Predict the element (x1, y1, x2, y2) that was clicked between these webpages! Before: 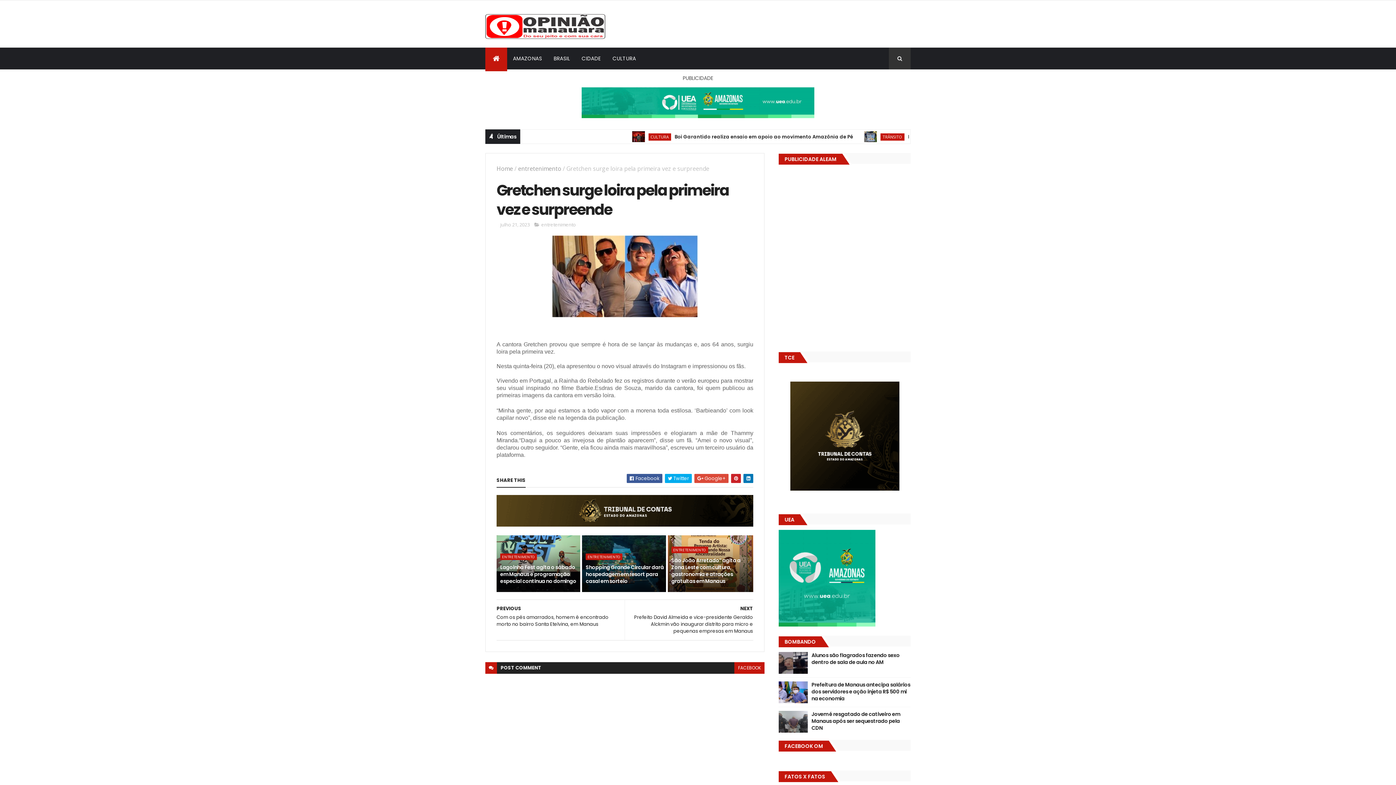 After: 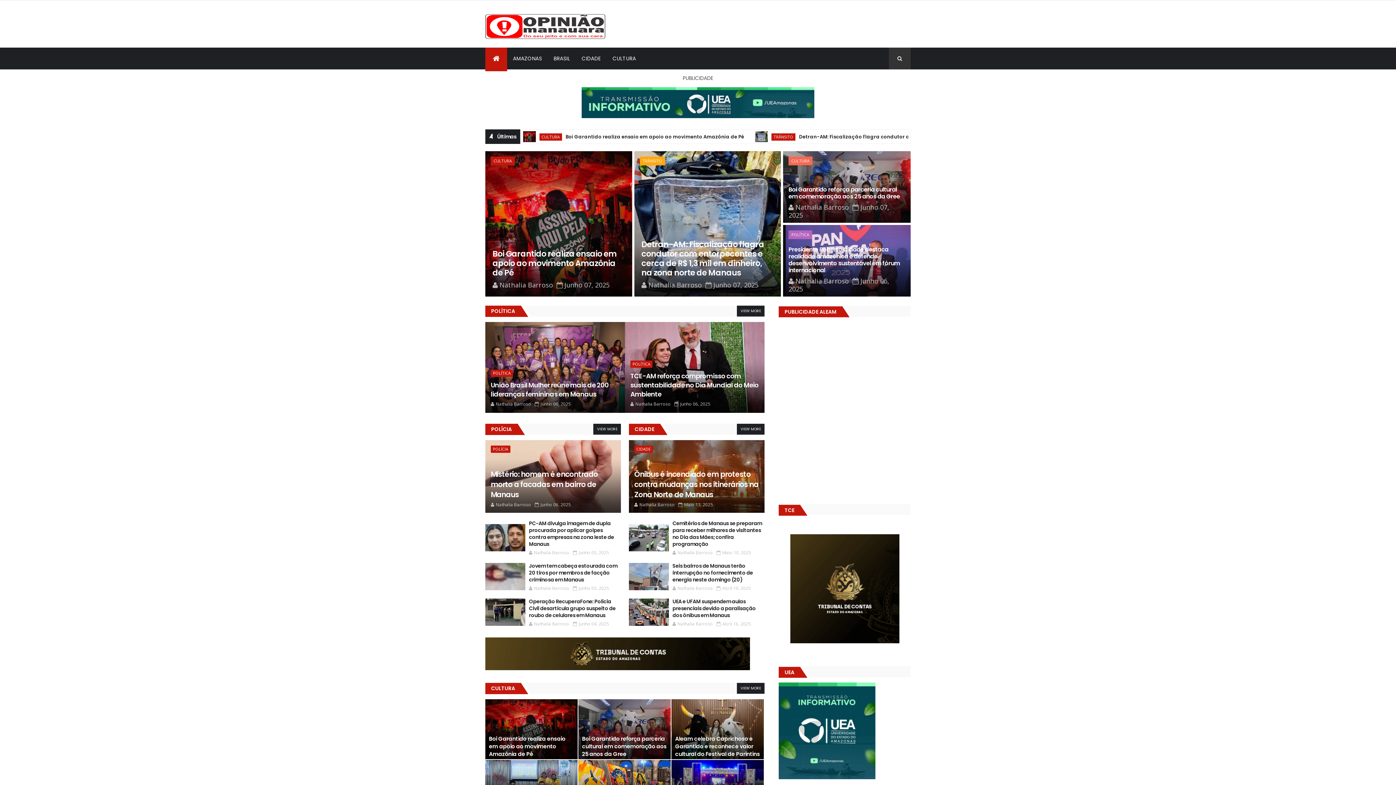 Action: bbox: (492, 53, 499, 63)